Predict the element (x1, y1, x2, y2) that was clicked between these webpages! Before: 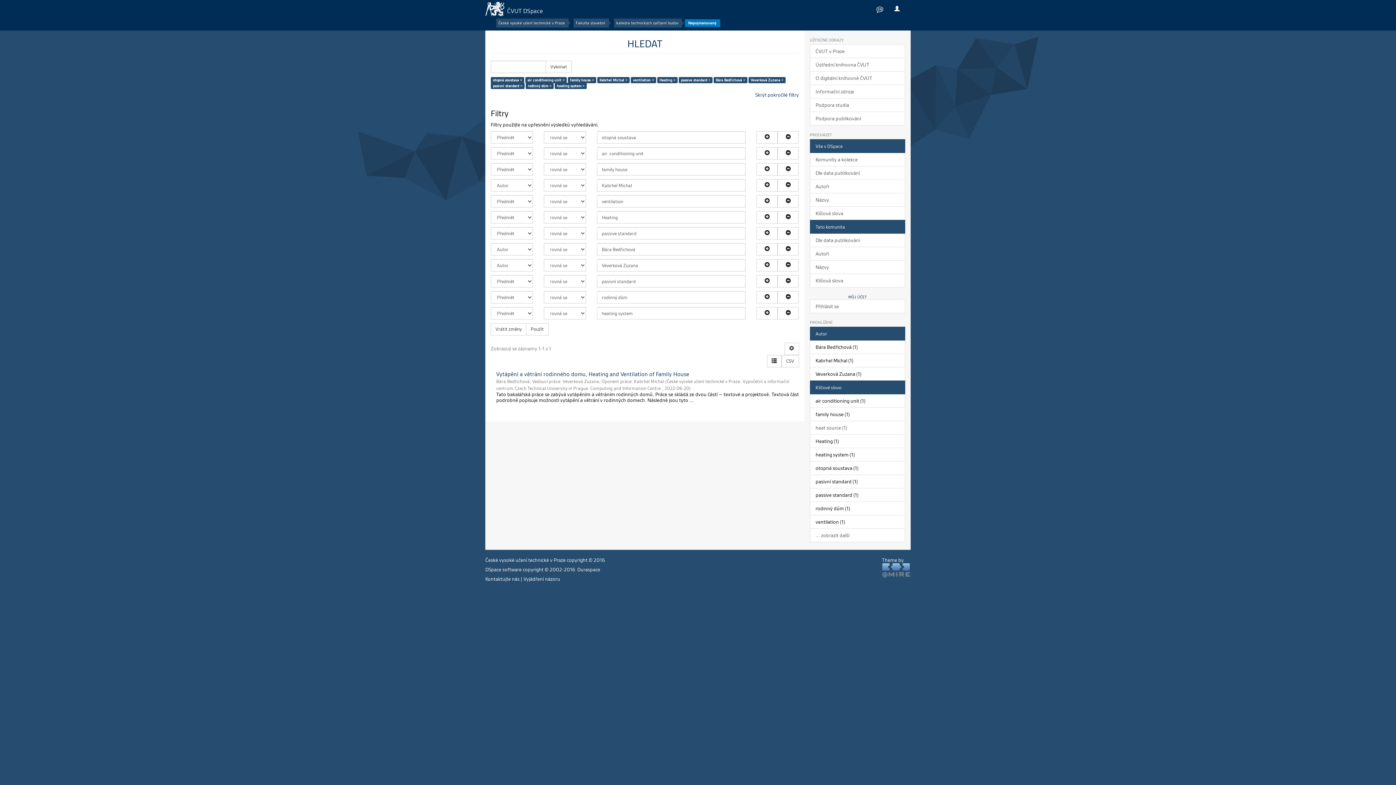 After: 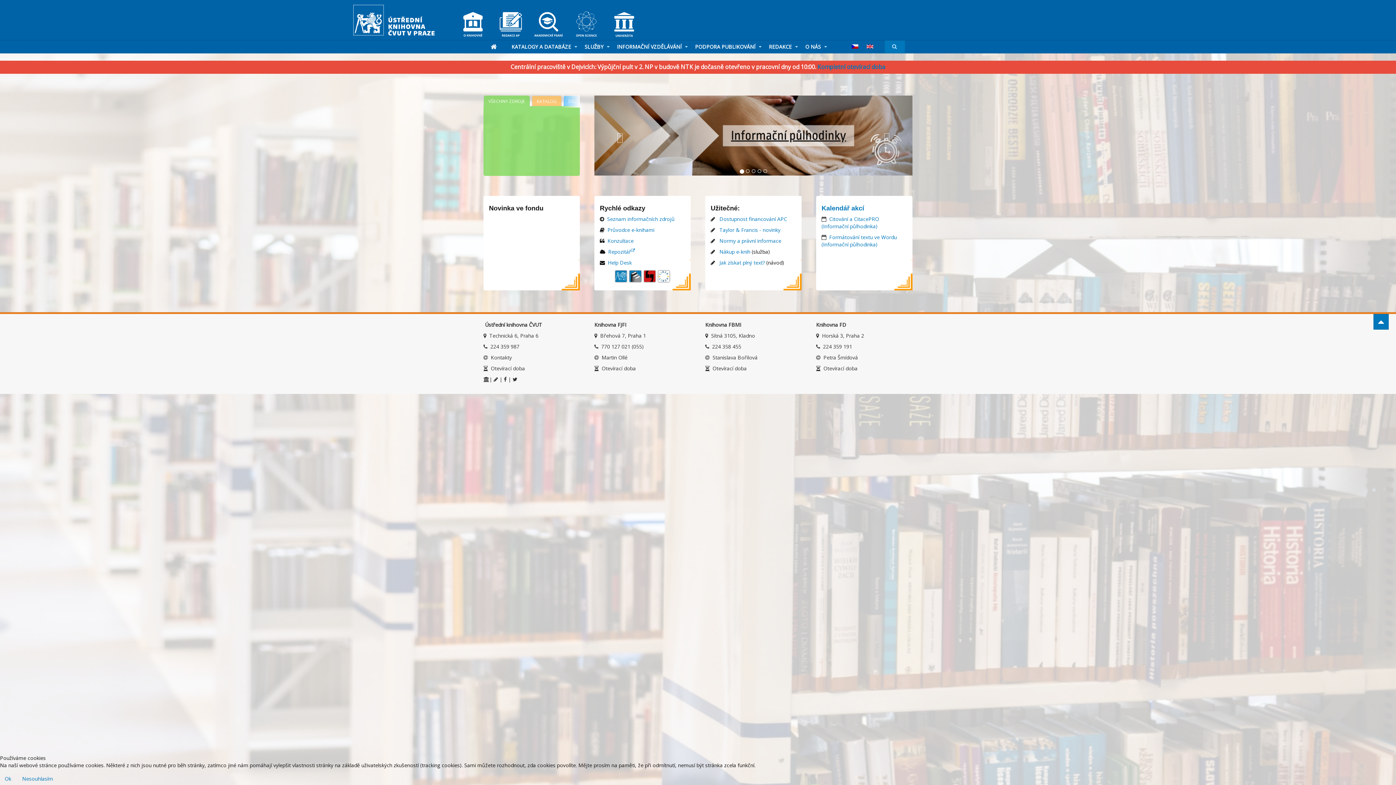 Action: label: Ústřední knihovna ČVUT bbox: (810, 57, 905, 71)